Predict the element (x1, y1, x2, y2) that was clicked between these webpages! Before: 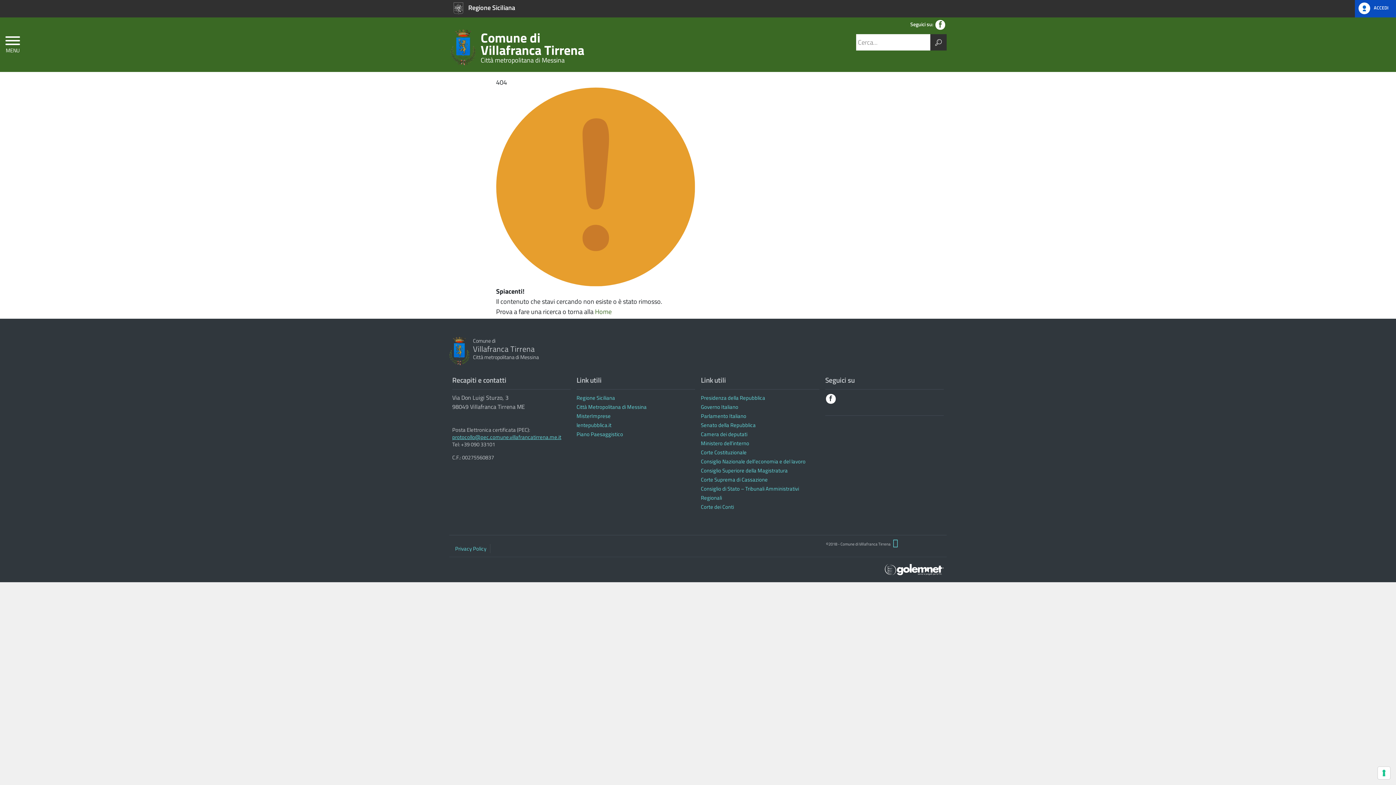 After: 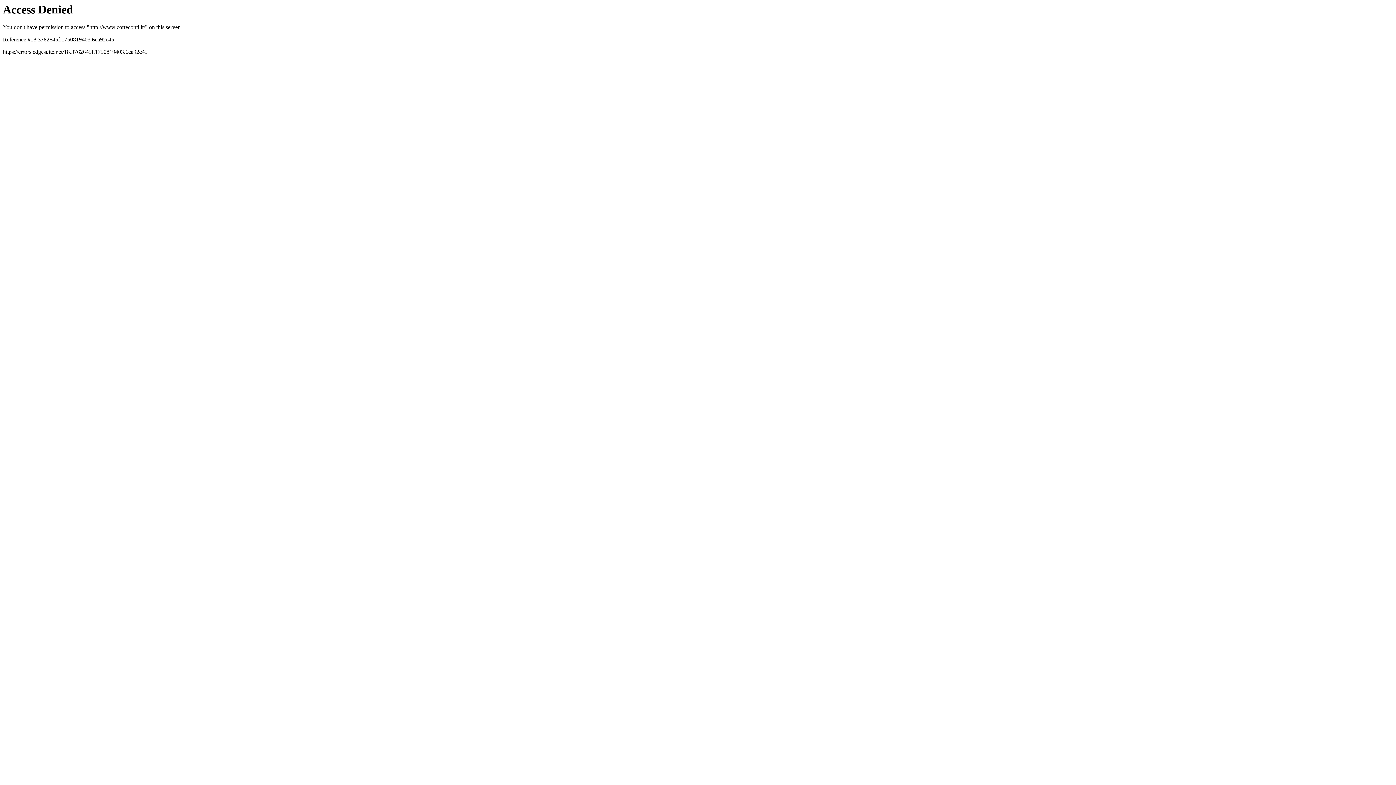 Action: bbox: (701, 502, 734, 511) label: Corte dei Conti